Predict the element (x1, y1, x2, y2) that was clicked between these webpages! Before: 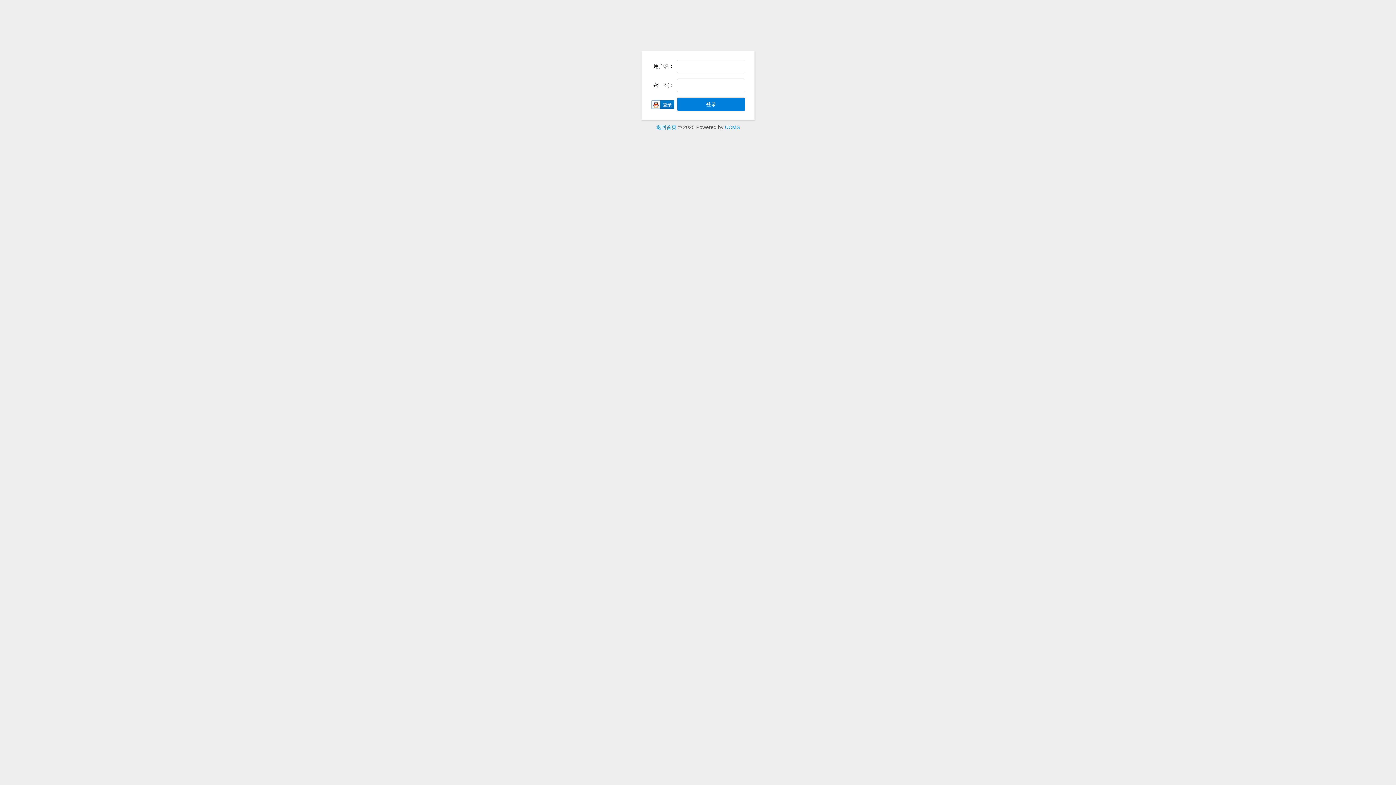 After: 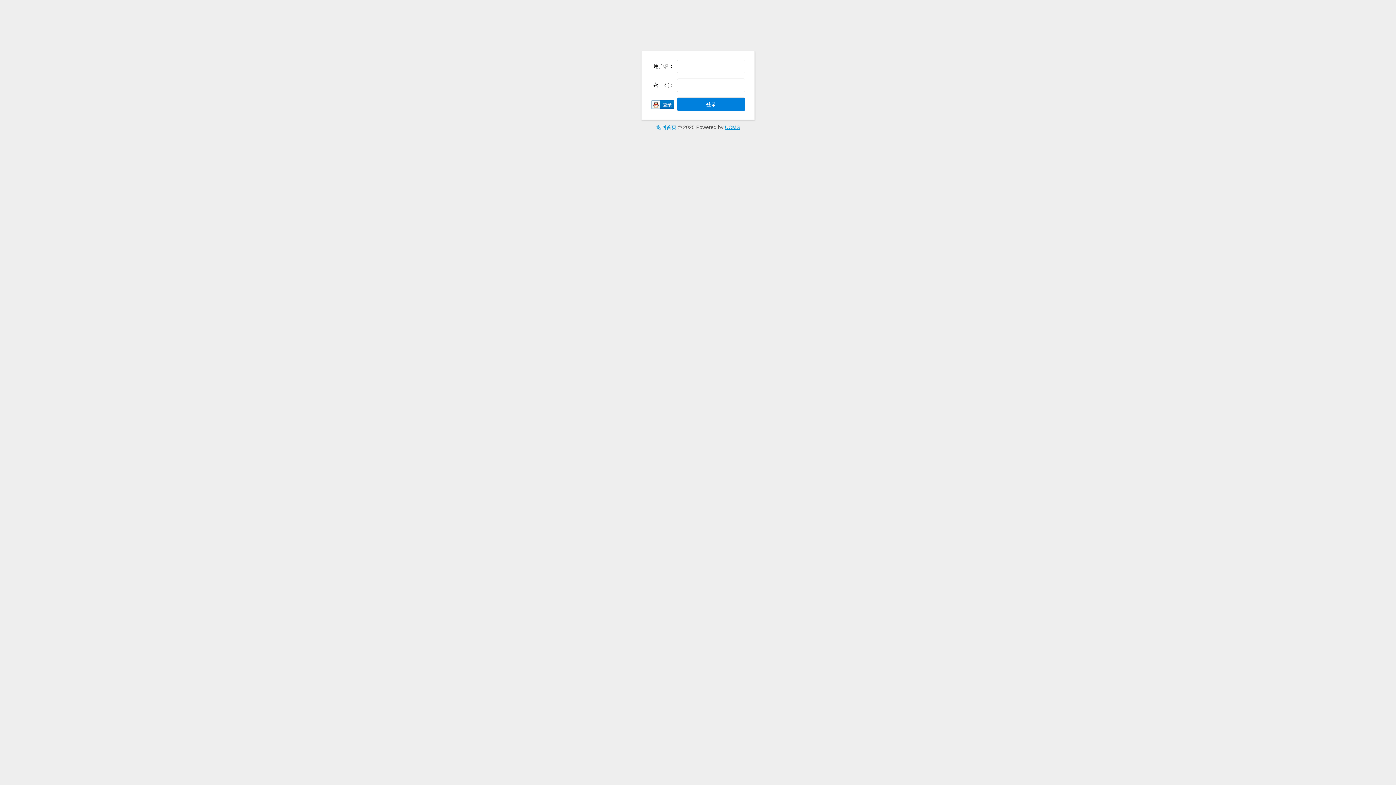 Action: bbox: (725, 124, 740, 130) label: UCMS